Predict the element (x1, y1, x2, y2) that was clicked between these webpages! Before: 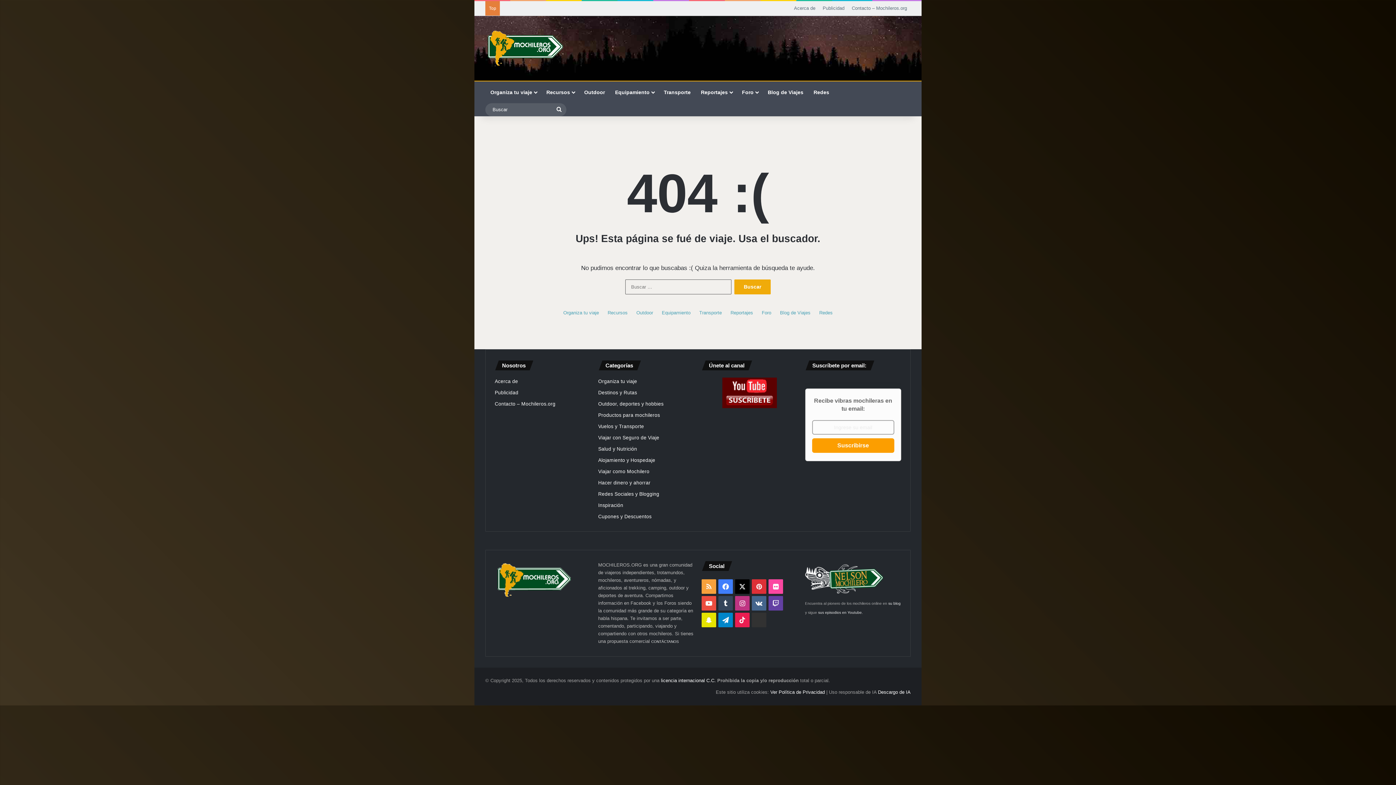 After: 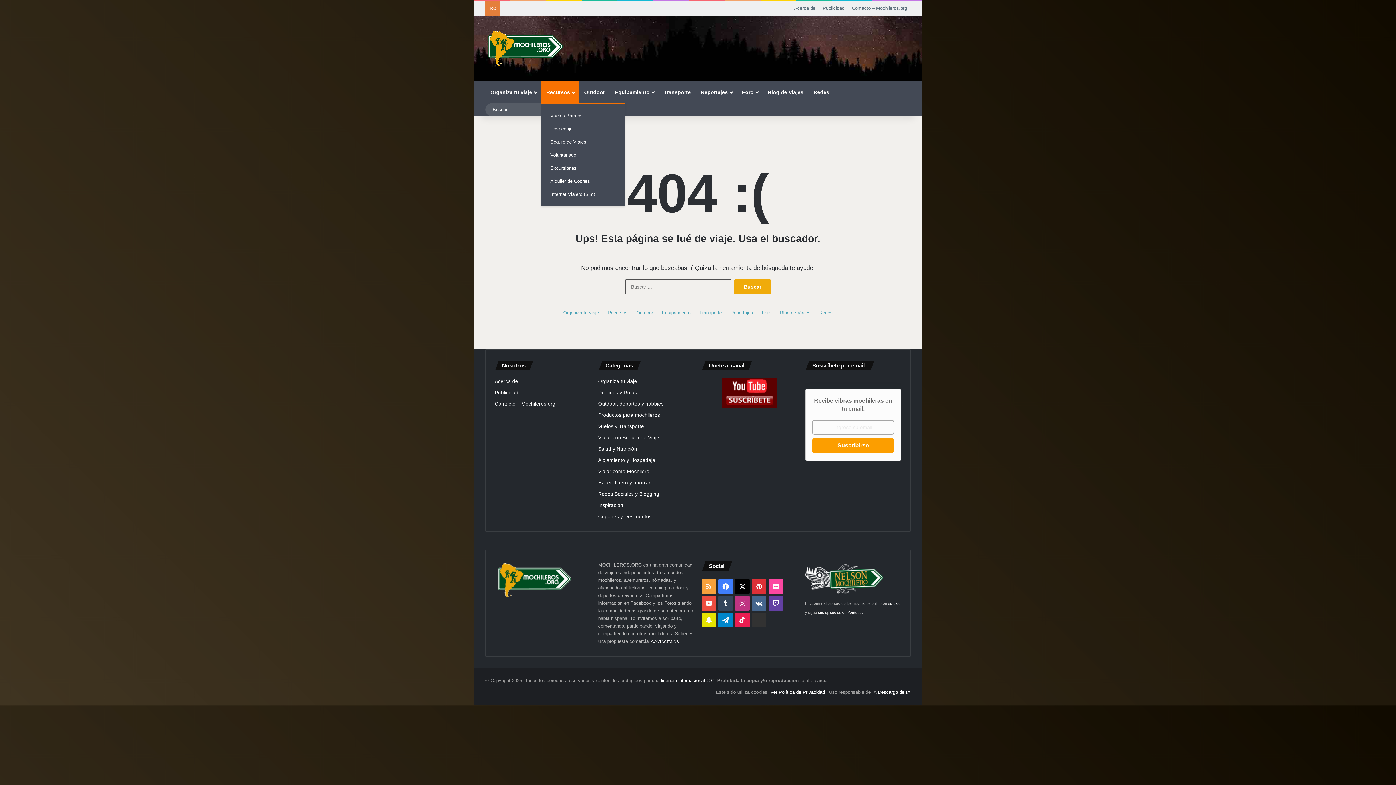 Action: label: Recursos bbox: (541, 81, 579, 103)